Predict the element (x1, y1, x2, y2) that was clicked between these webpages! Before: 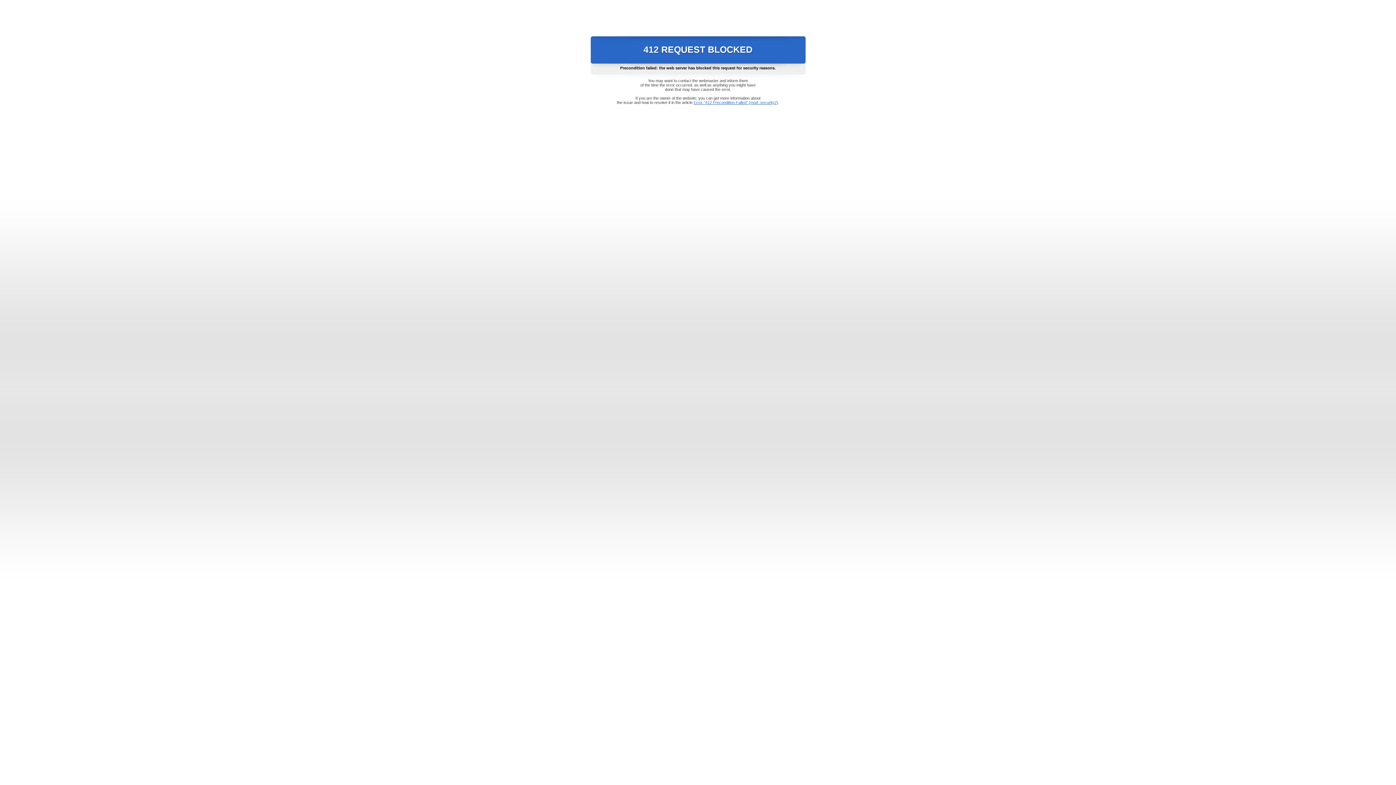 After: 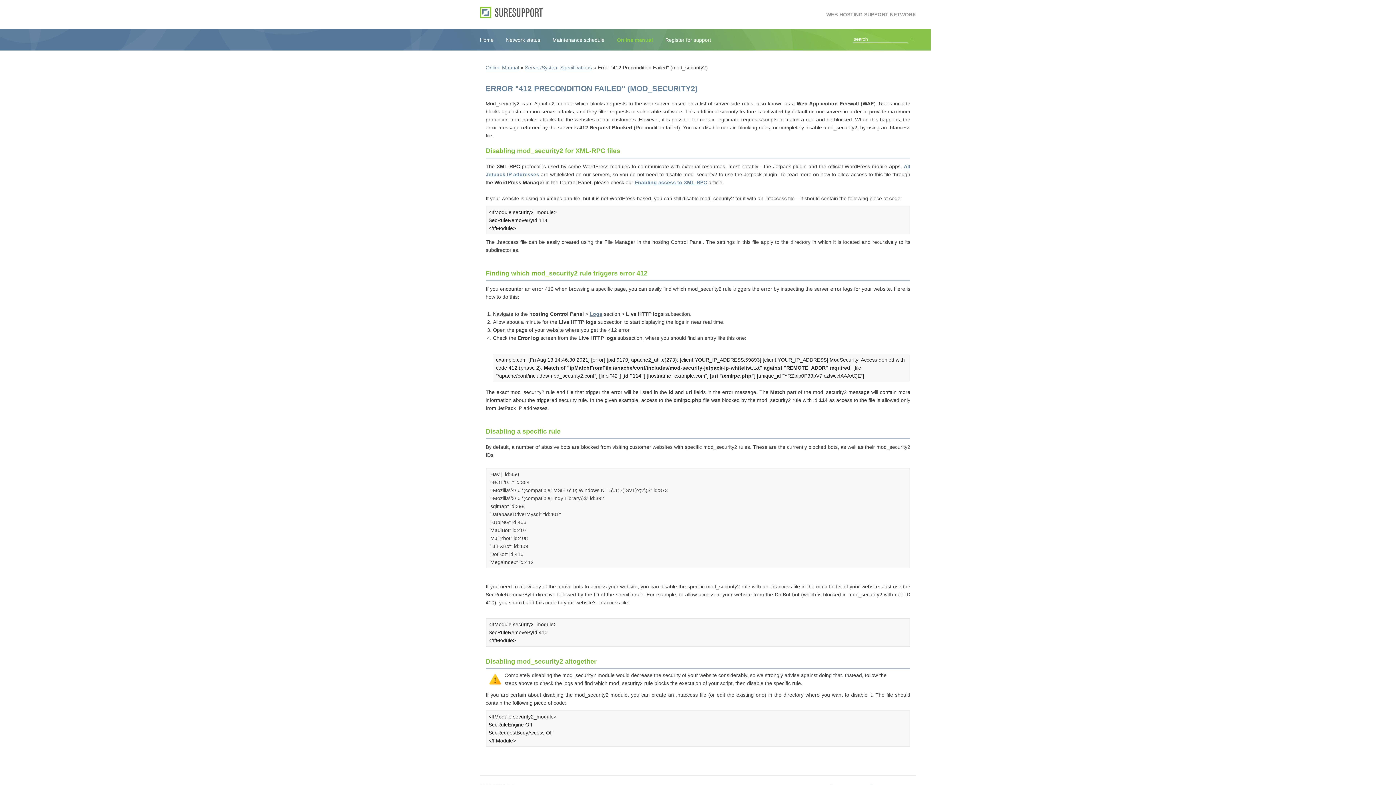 Action: bbox: (693, 100, 778, 104) label: Error "412 Precondition Failed" (mod_security2)